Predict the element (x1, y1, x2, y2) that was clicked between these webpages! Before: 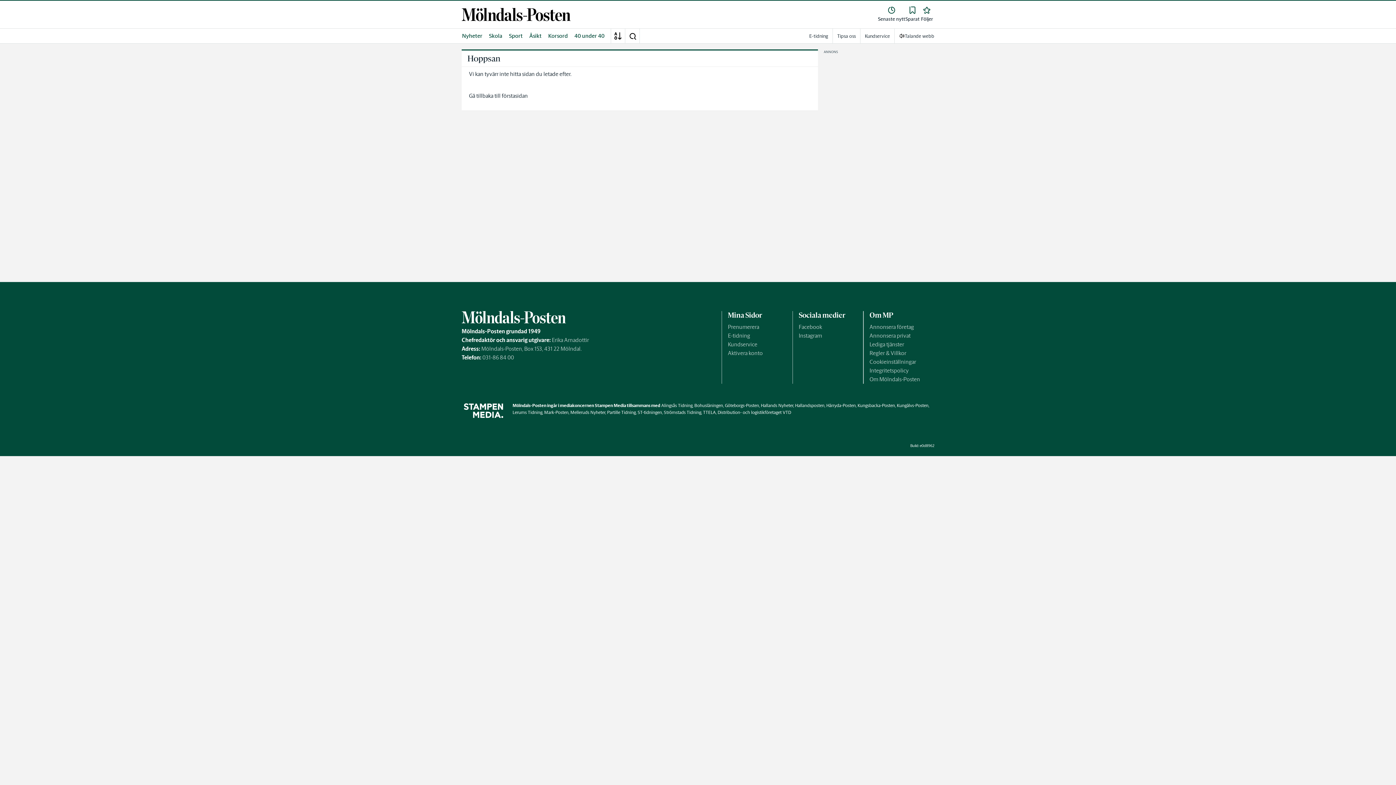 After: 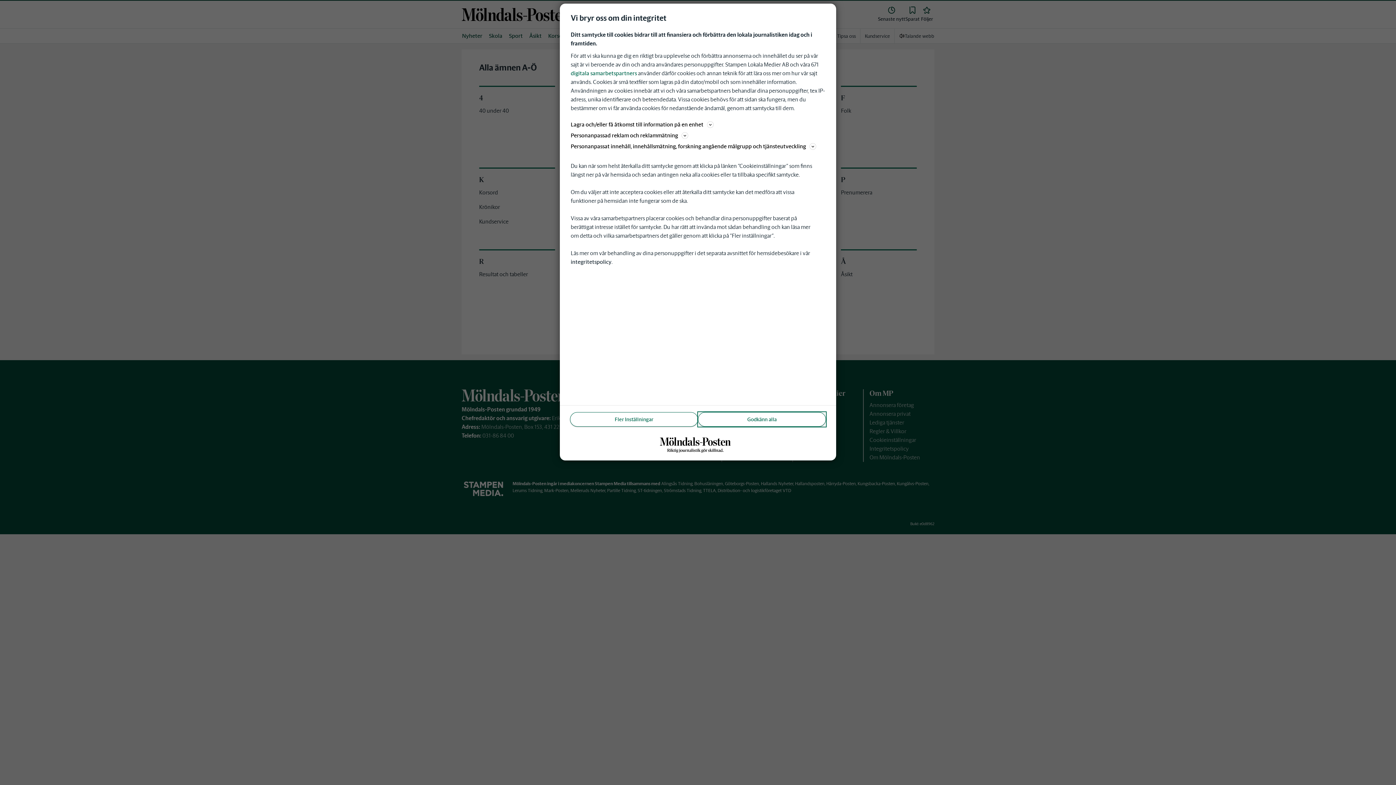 Action: label: A-Ö bbox: (613, 28, 622, 43)